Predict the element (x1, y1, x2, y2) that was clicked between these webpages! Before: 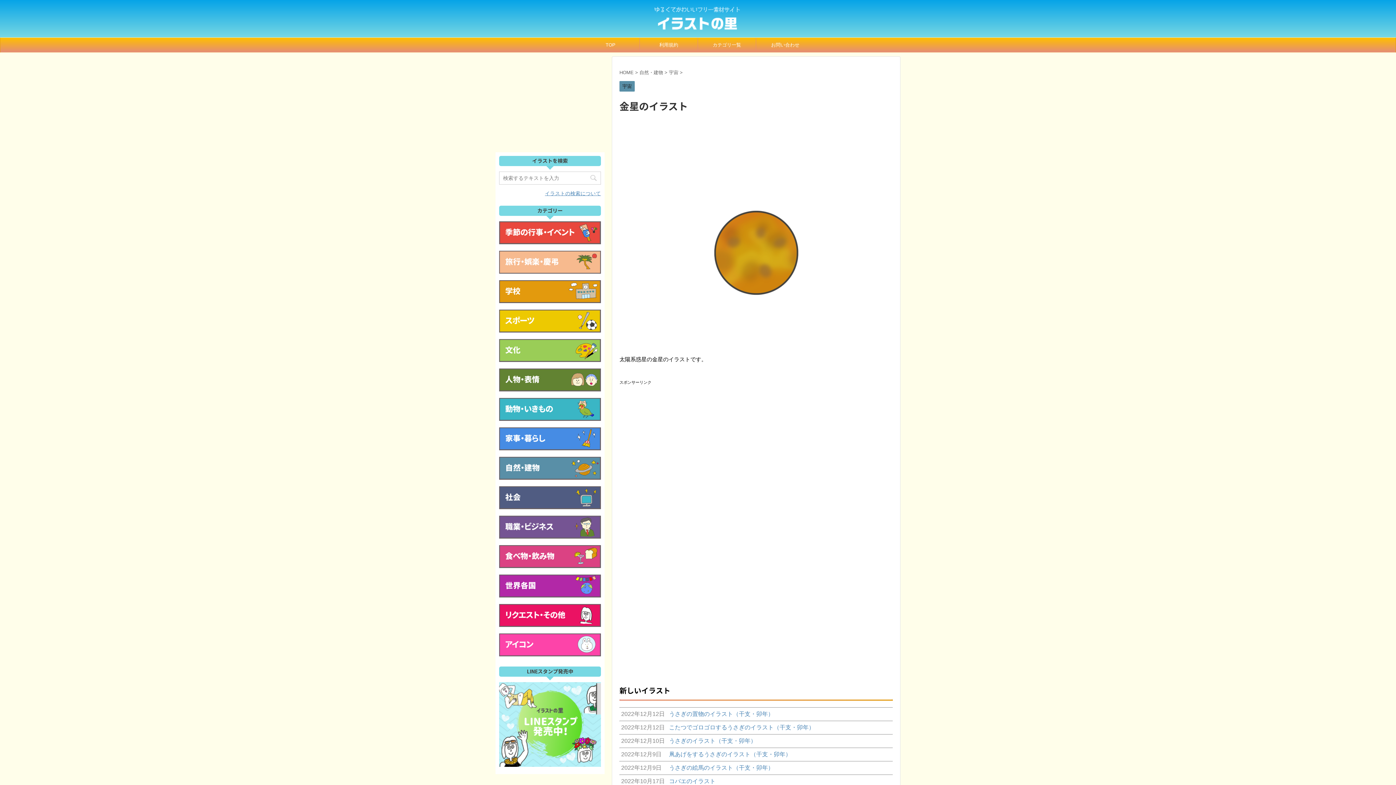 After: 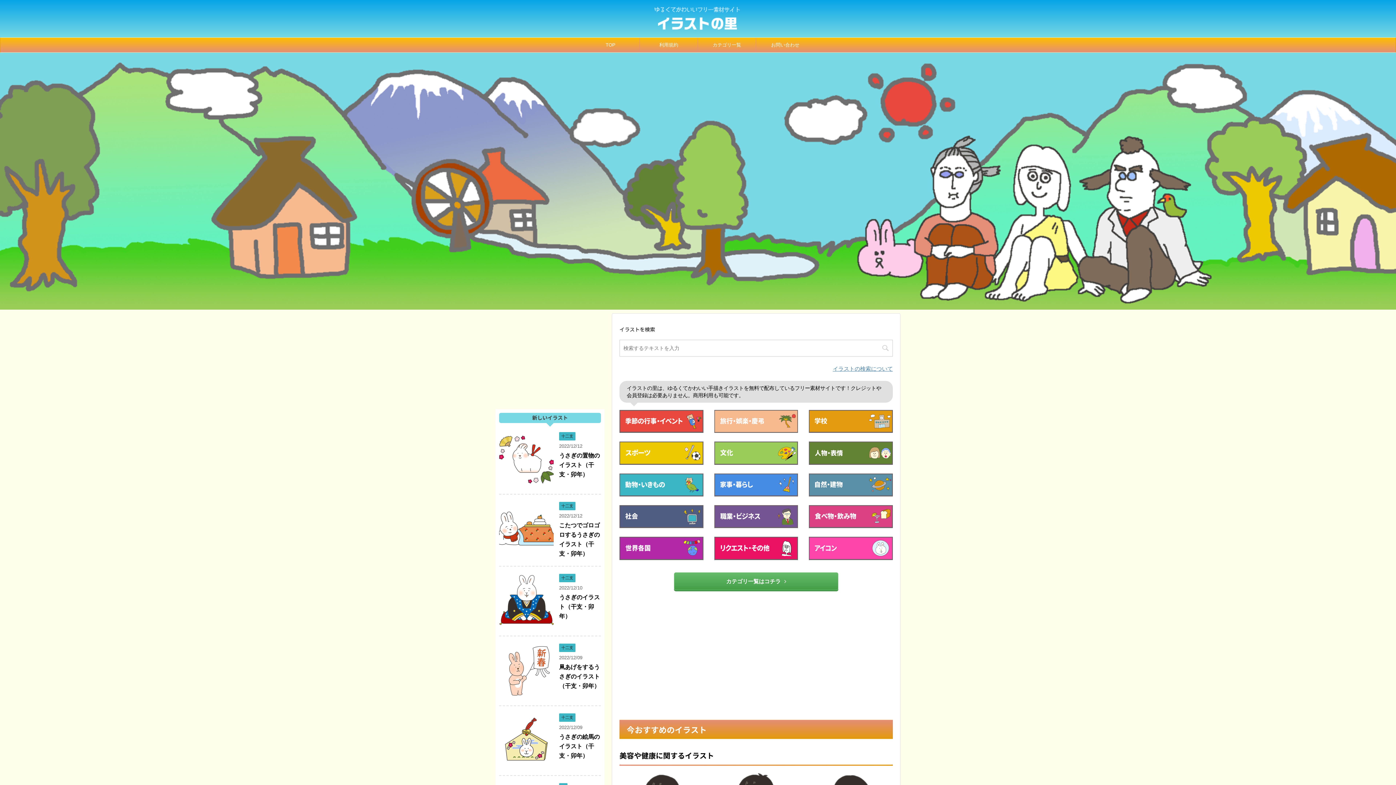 Action: bbox: (619, 69, 633, 75) label: HOME